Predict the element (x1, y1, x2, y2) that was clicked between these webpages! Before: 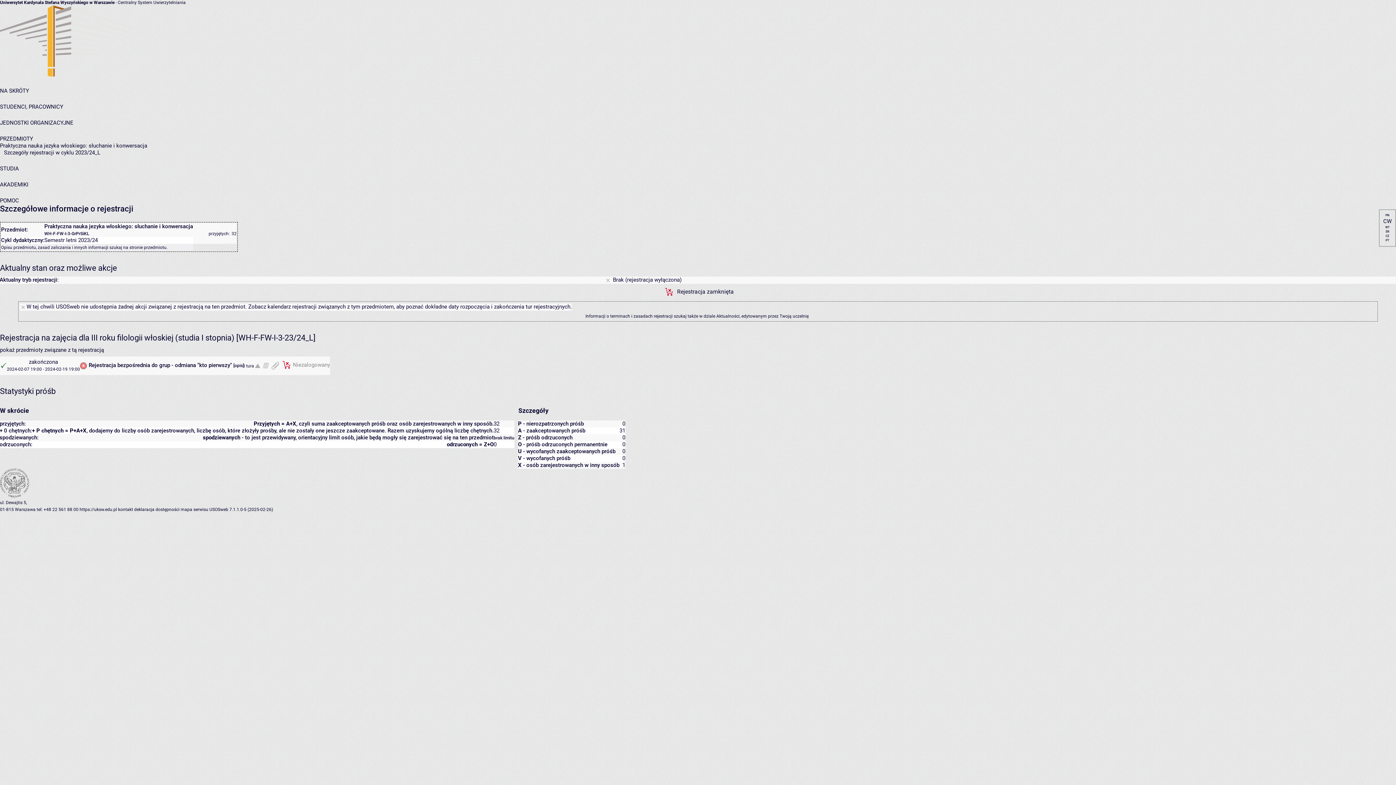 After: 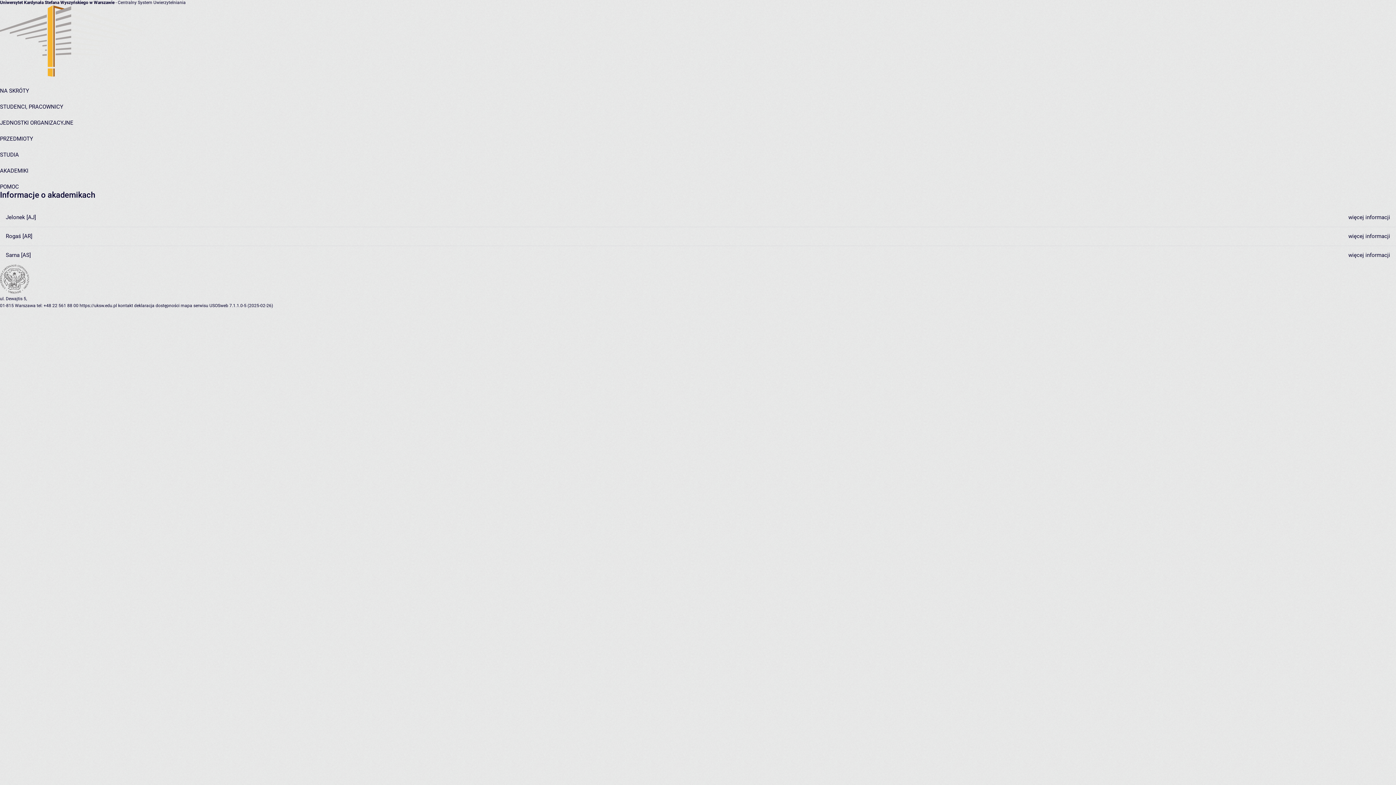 Action: label: AKADEMIKI bbox: (0, 181, 28, 188)